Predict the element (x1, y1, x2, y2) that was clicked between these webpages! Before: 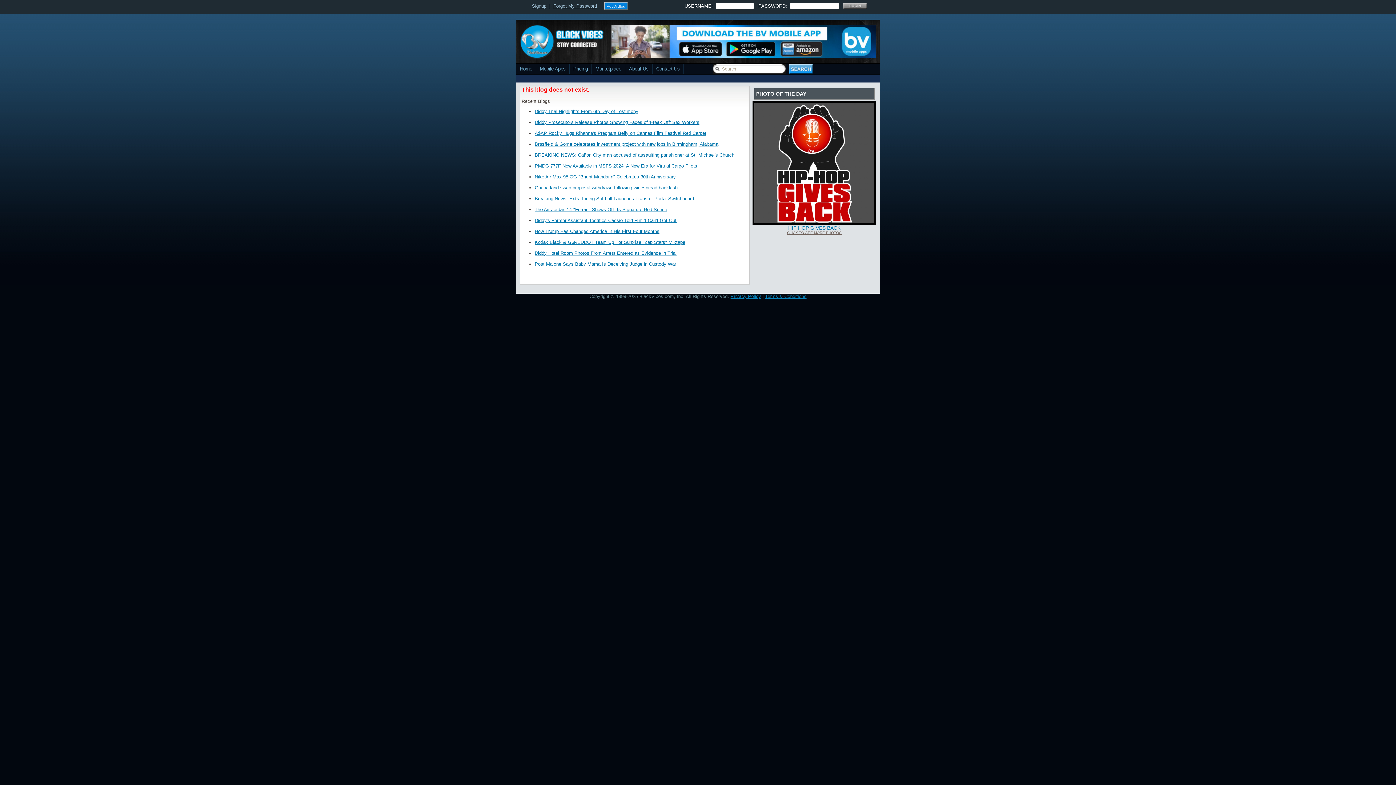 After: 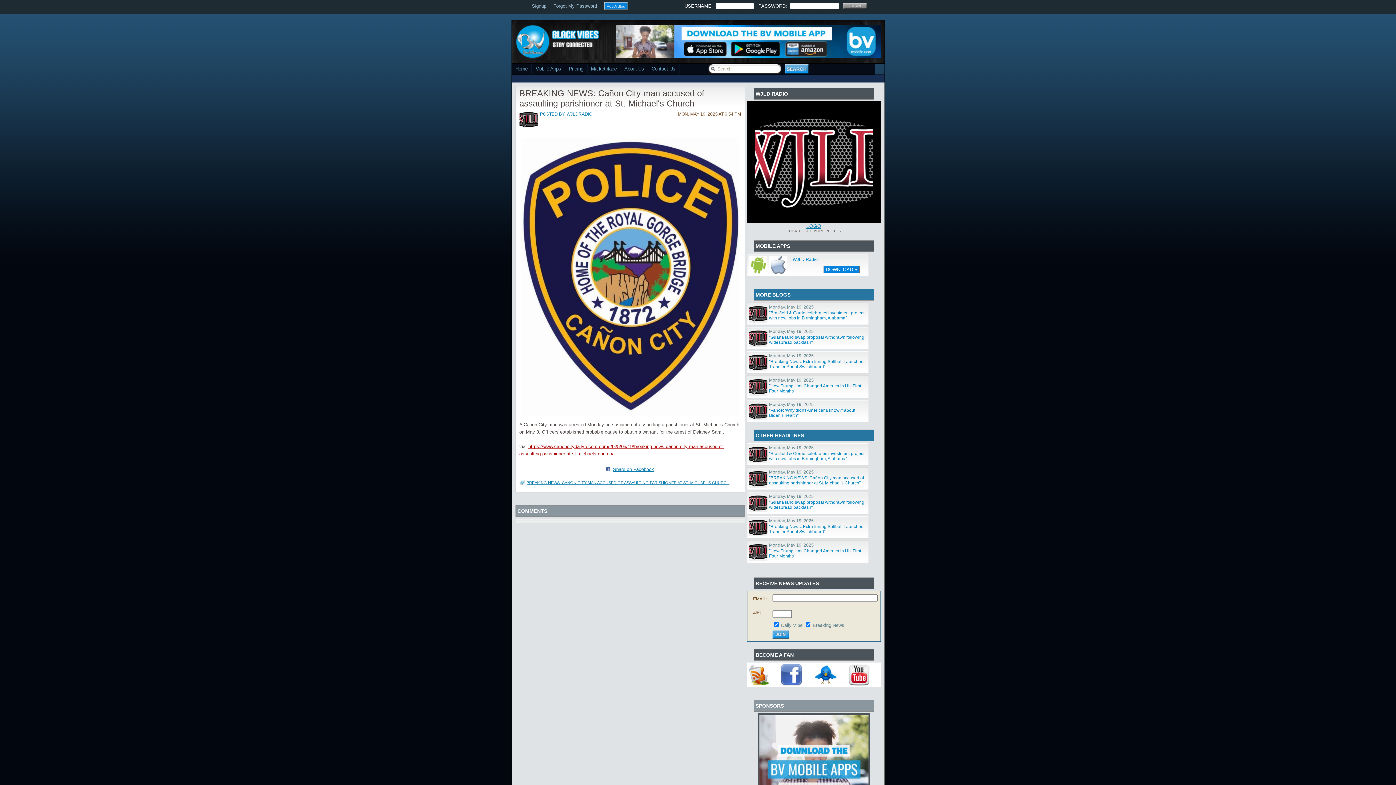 Action: bbox: (534, 152, 734, 157) label: BREAKING NEWS: Cañon City man accused of assaulting parishioner at St. Michael's Church